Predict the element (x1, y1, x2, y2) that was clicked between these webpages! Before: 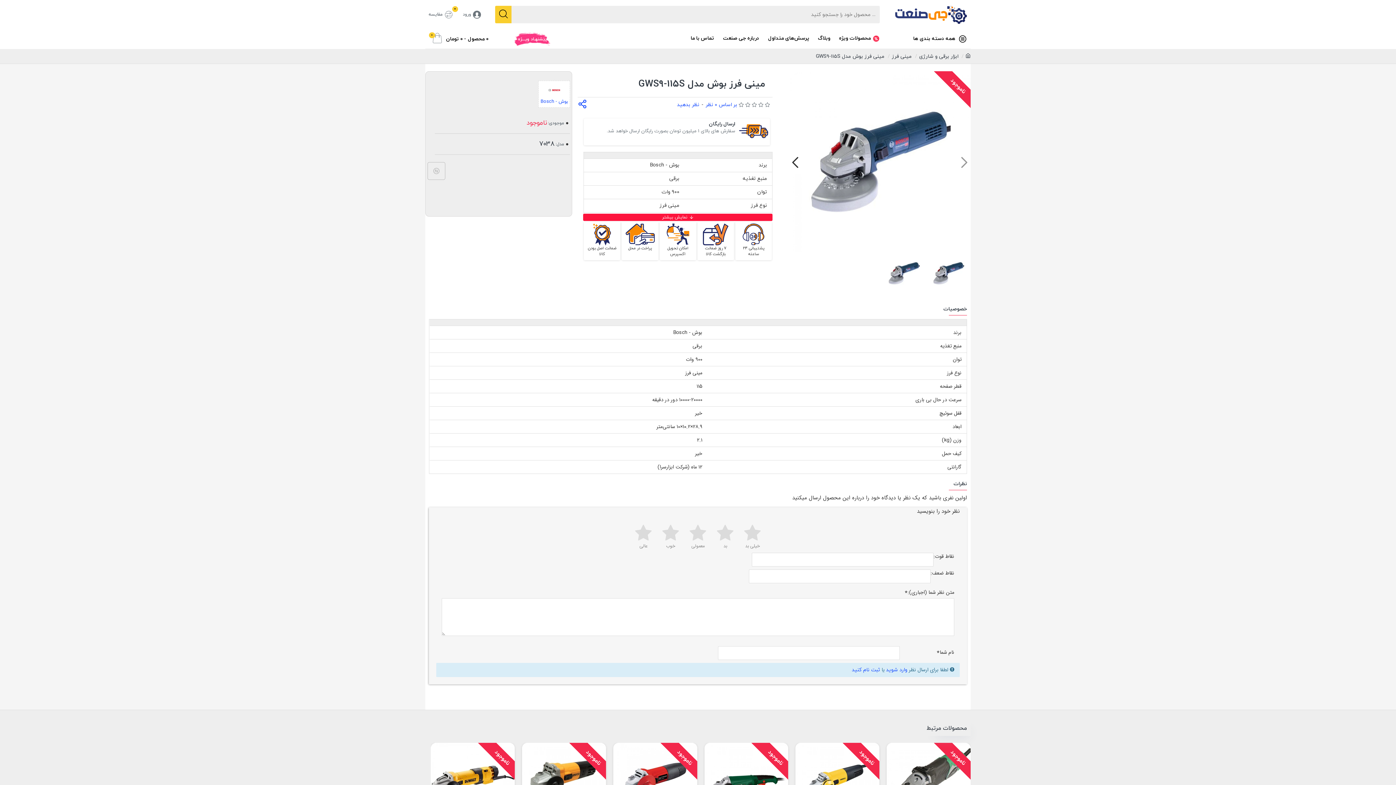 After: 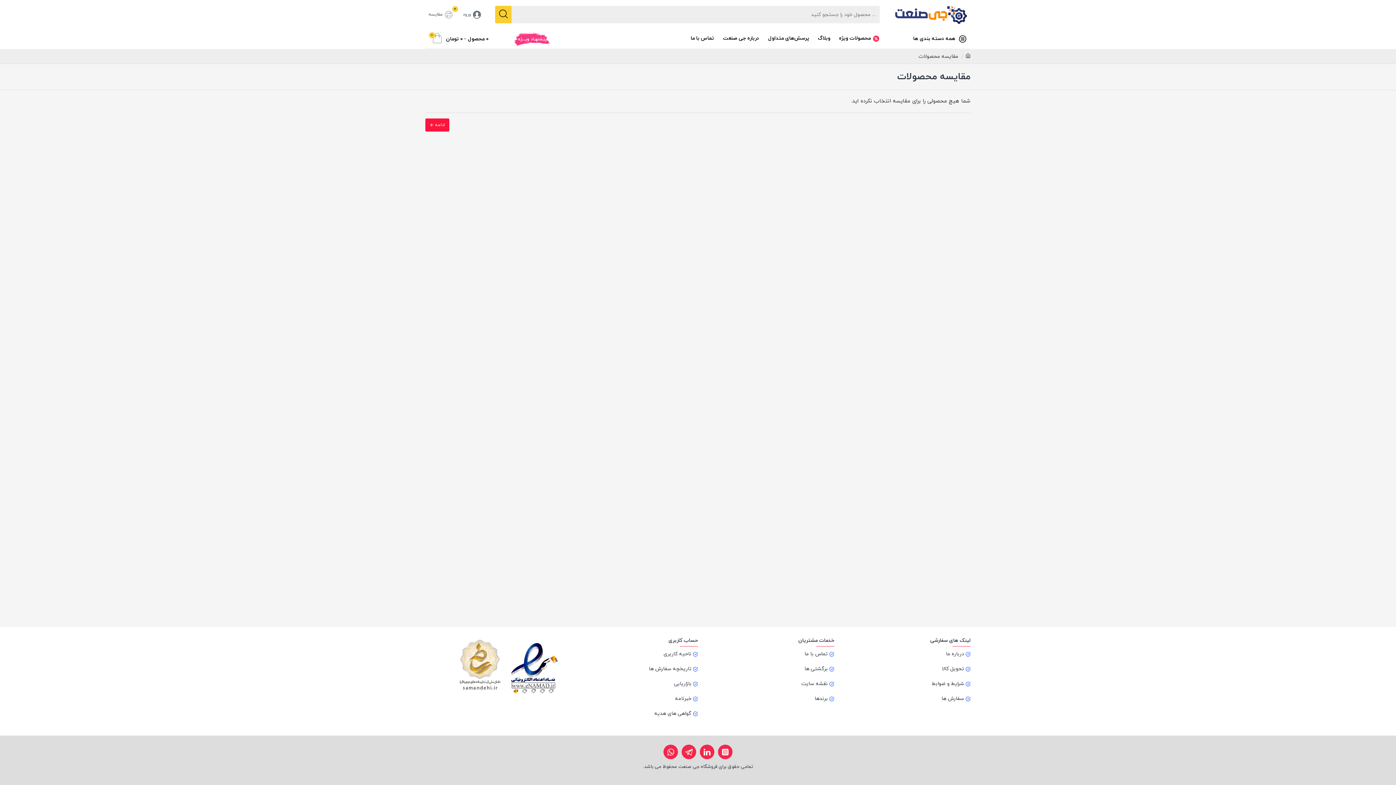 Action: bbox: (425, 5, 456, 23) label: مقایسه
0